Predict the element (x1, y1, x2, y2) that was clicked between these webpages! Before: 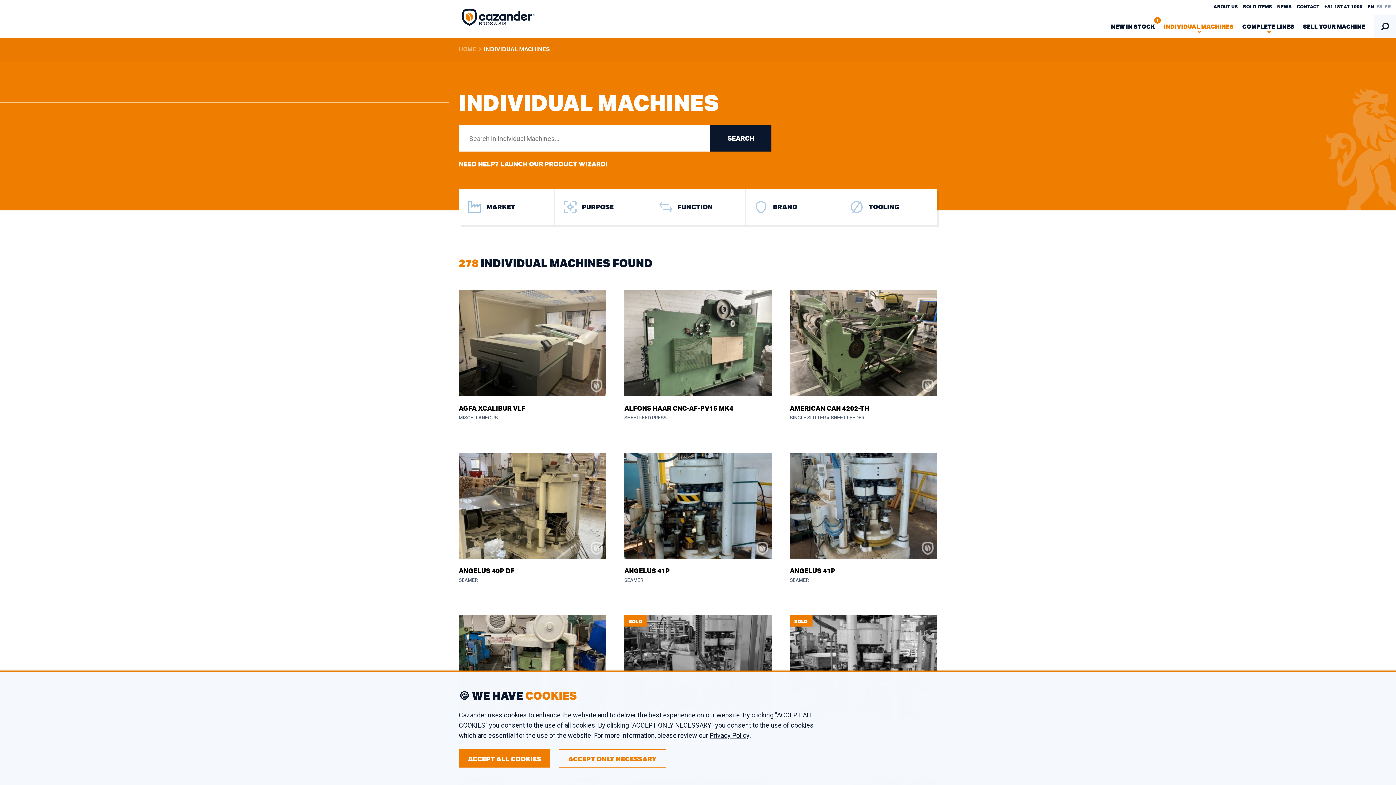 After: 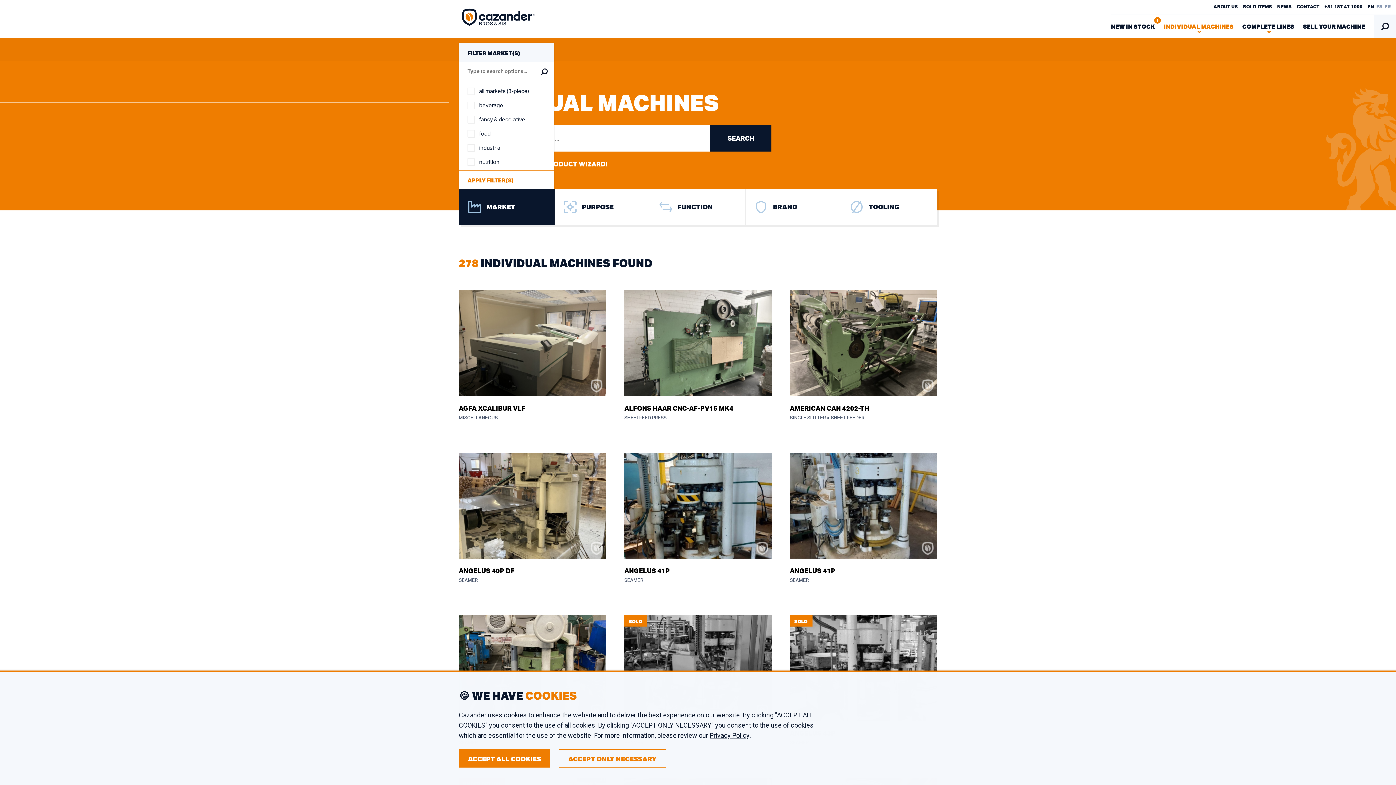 Action: label: MARKET bbox: (459, 189, 554, 224)